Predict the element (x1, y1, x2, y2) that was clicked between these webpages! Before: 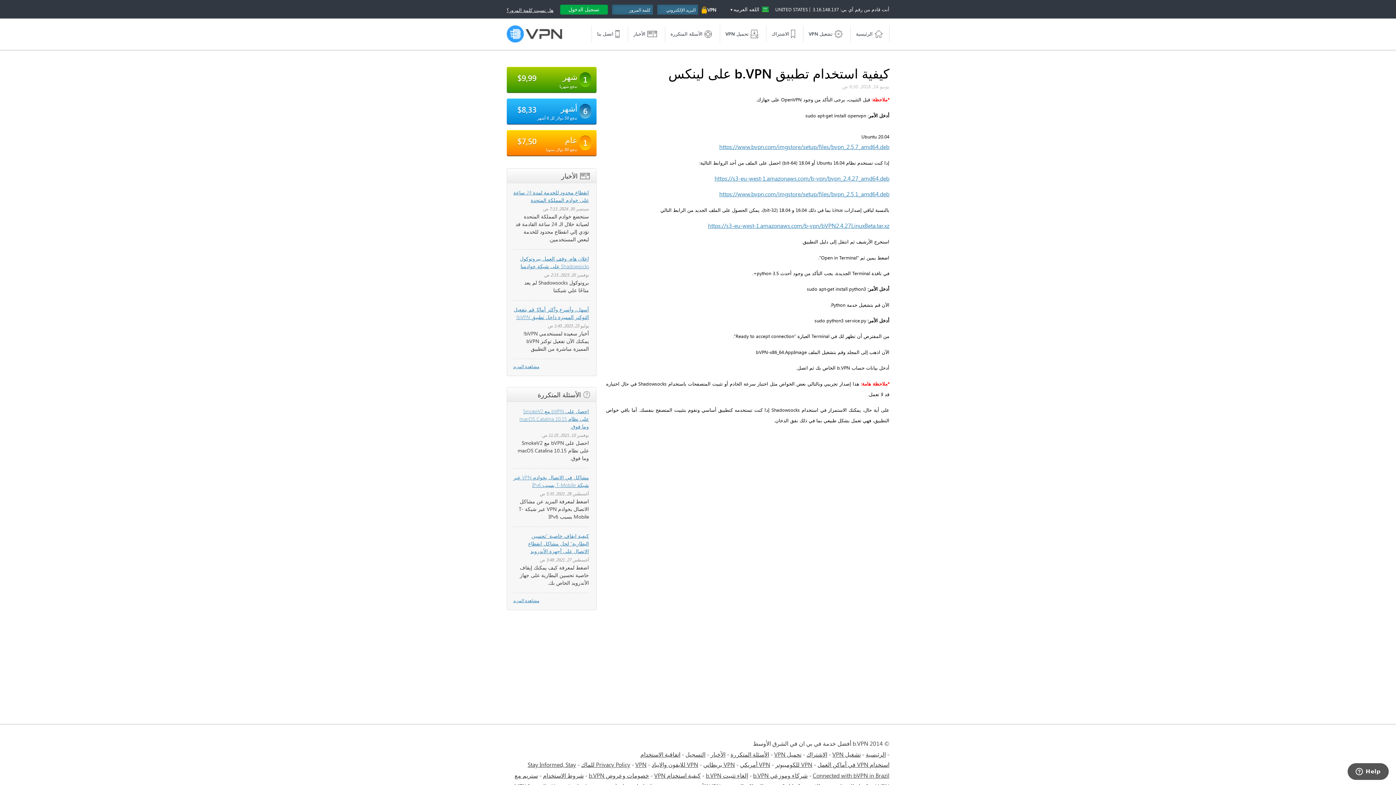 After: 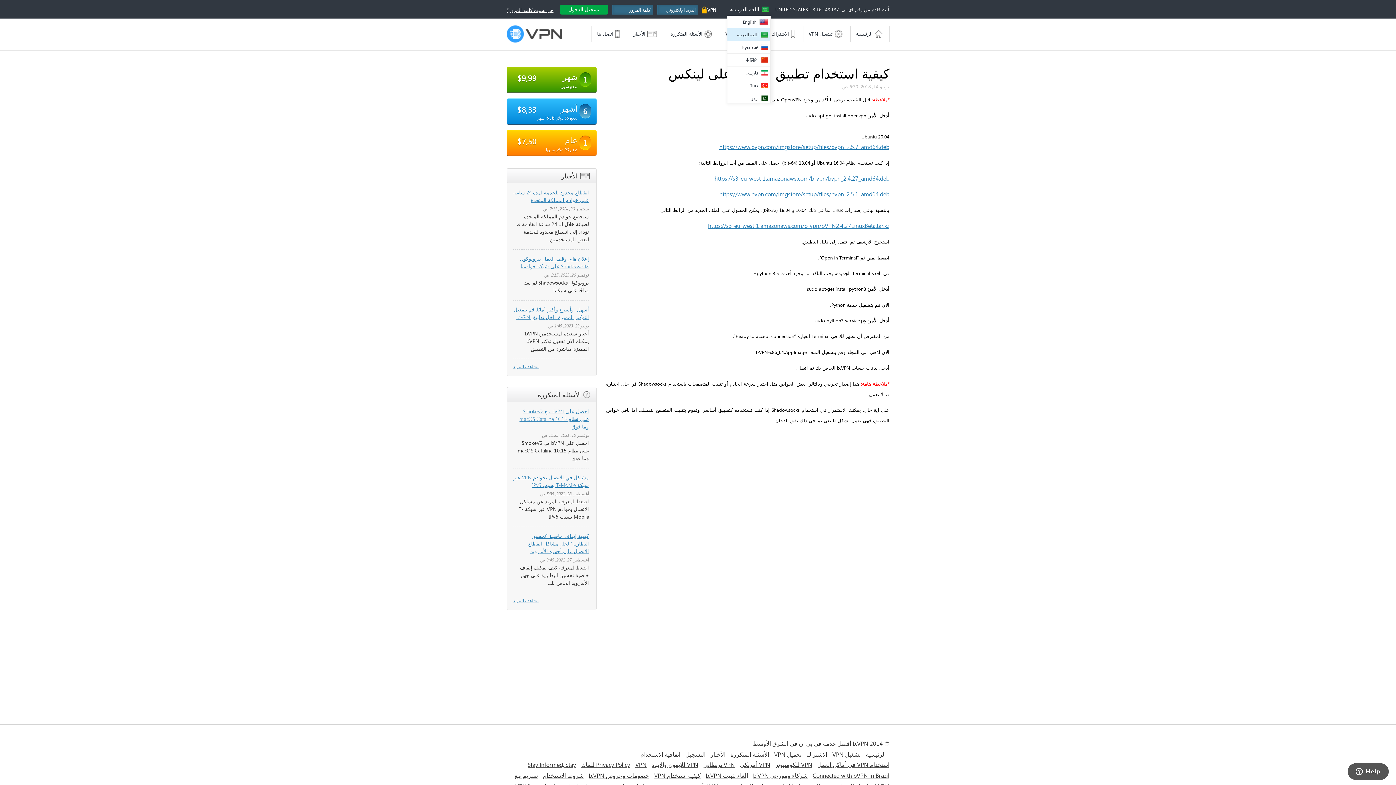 Action: bbox: (727, 2, 770, 16) label: اللغه العربيه